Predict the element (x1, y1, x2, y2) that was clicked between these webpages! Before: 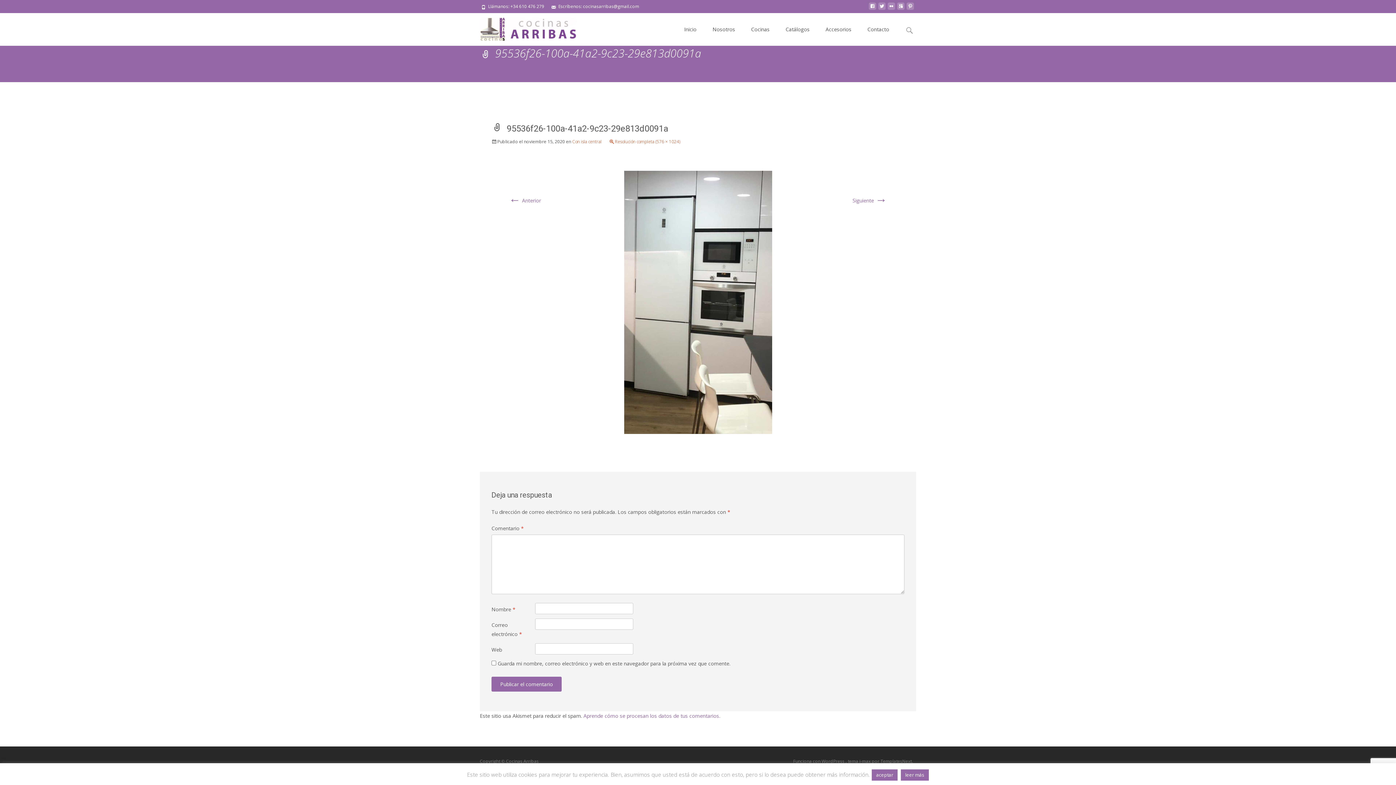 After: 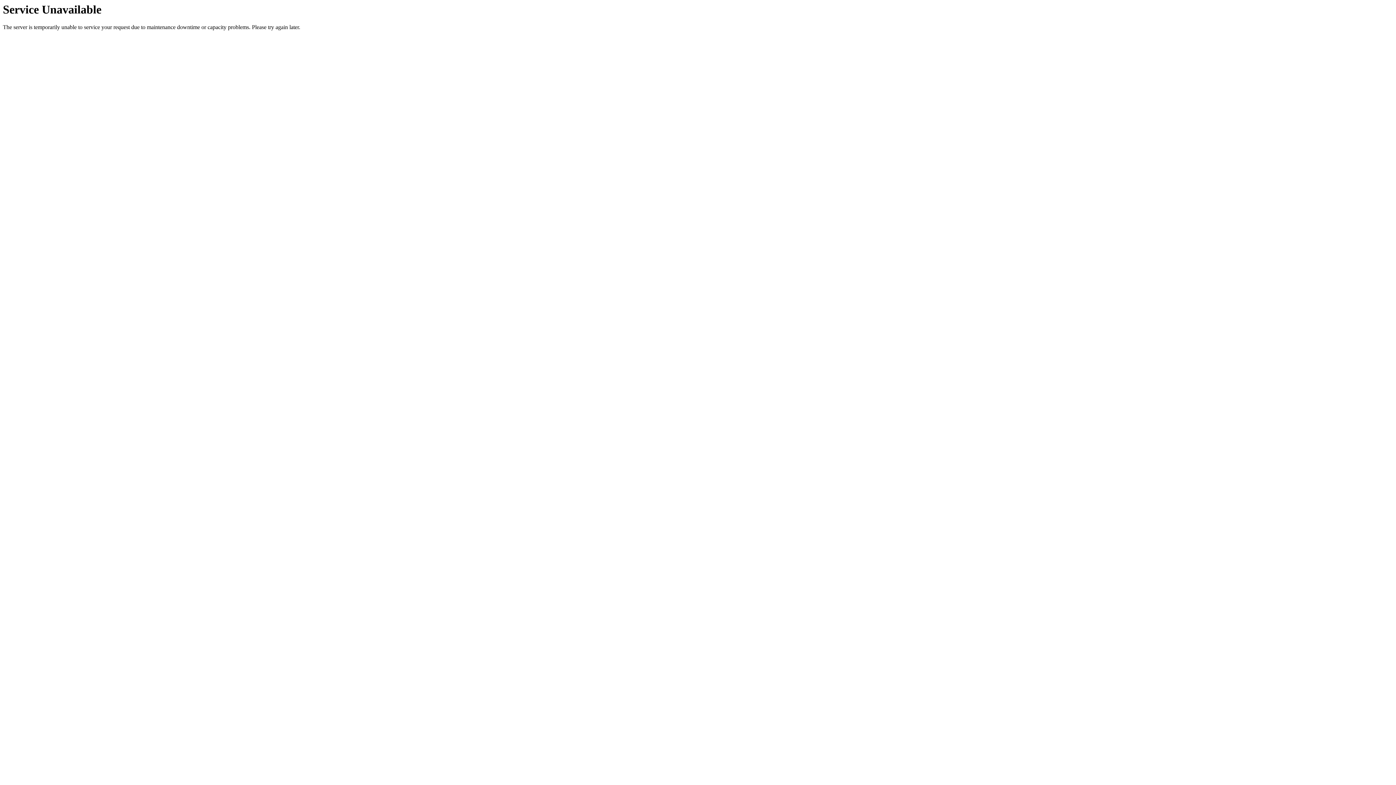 Action: bbox: (609, 138, 680, 144) label: Resolución completa (576 × 1024)